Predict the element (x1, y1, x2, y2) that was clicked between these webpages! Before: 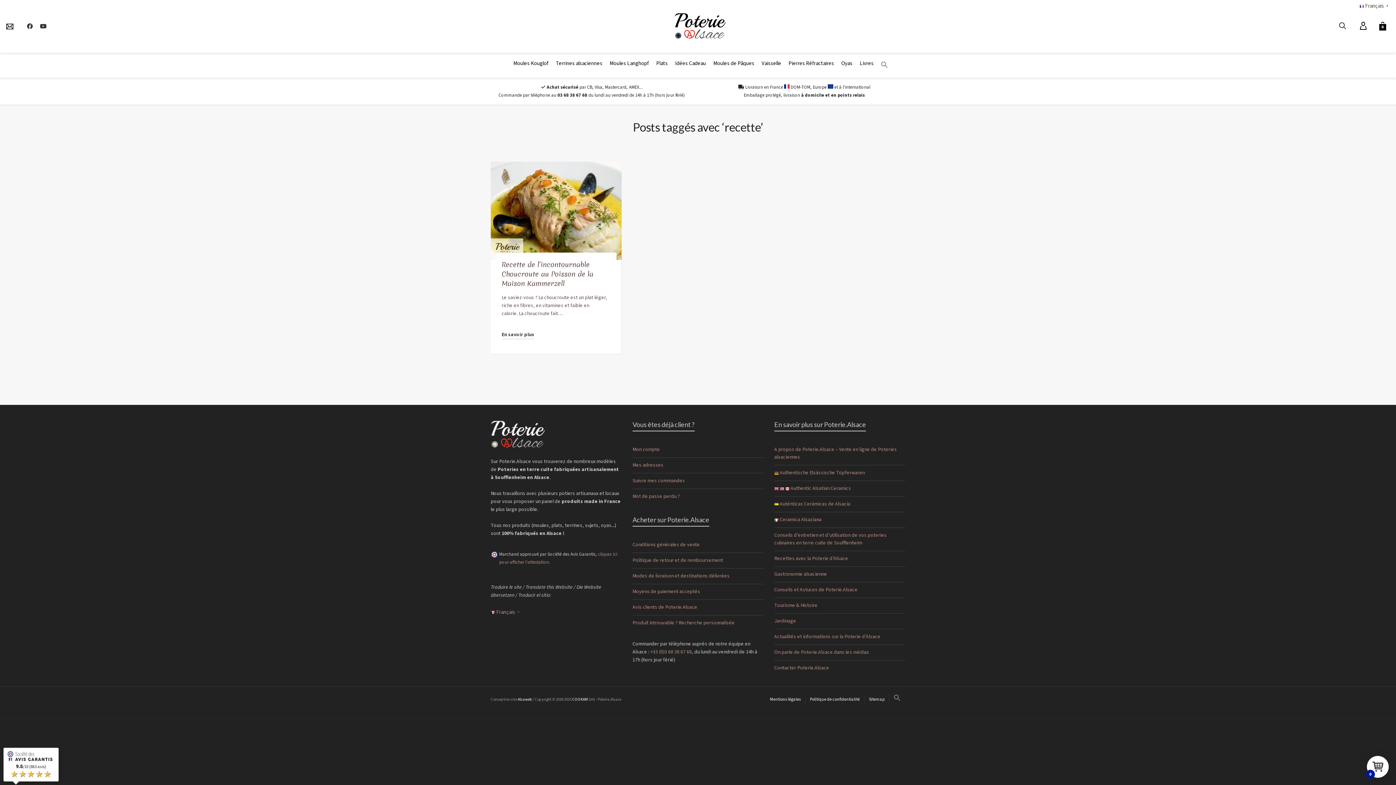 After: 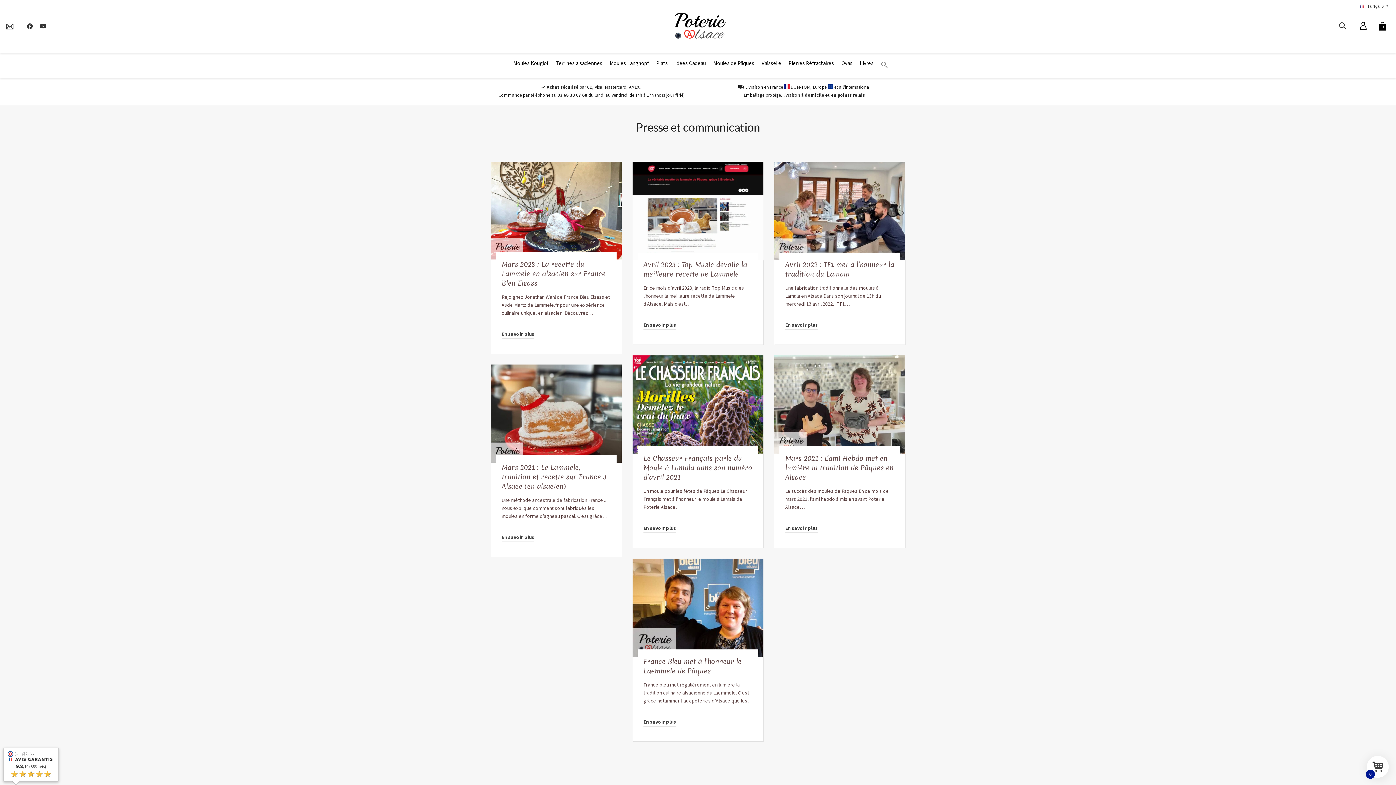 Action: label: On parle de Poterie.Alsace dans les médias bbox: (774, 645, 905, 660)